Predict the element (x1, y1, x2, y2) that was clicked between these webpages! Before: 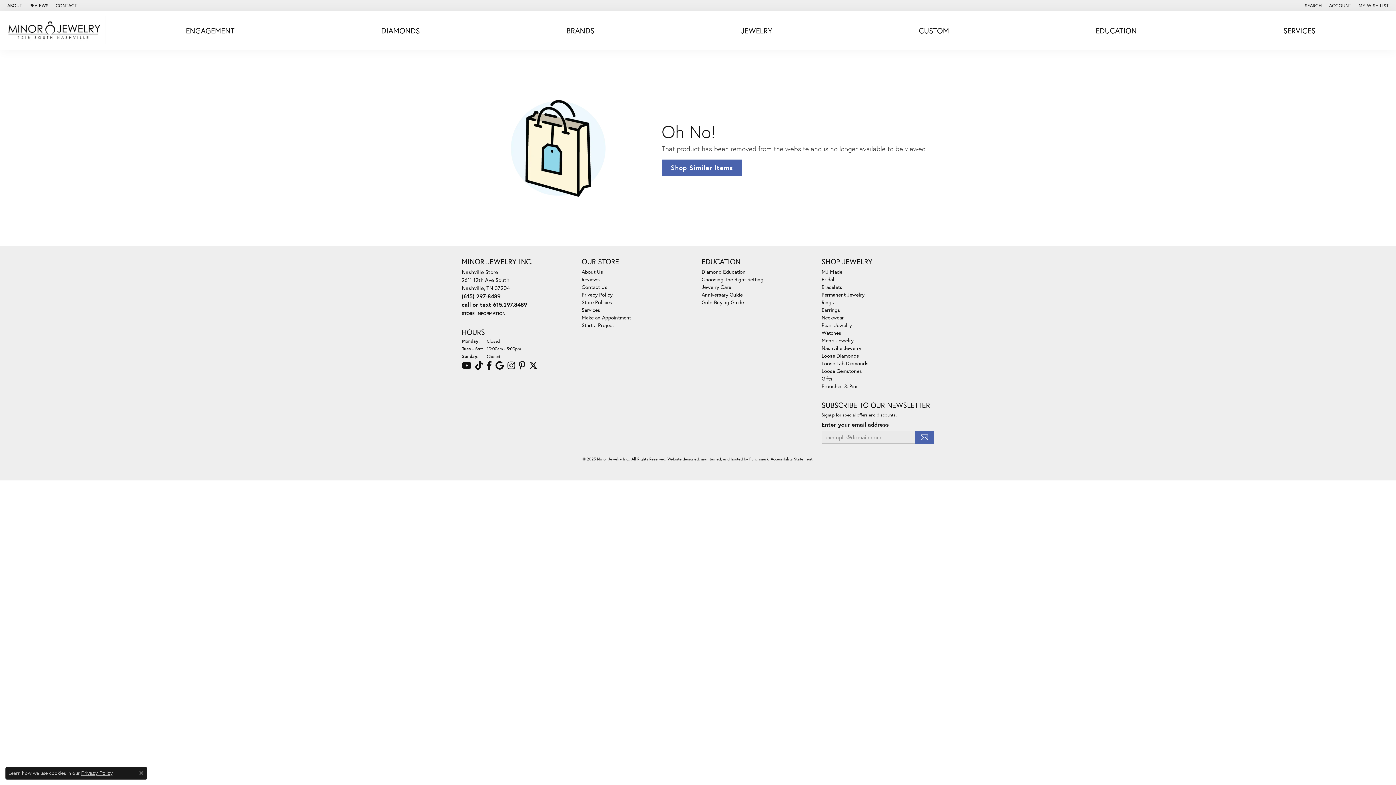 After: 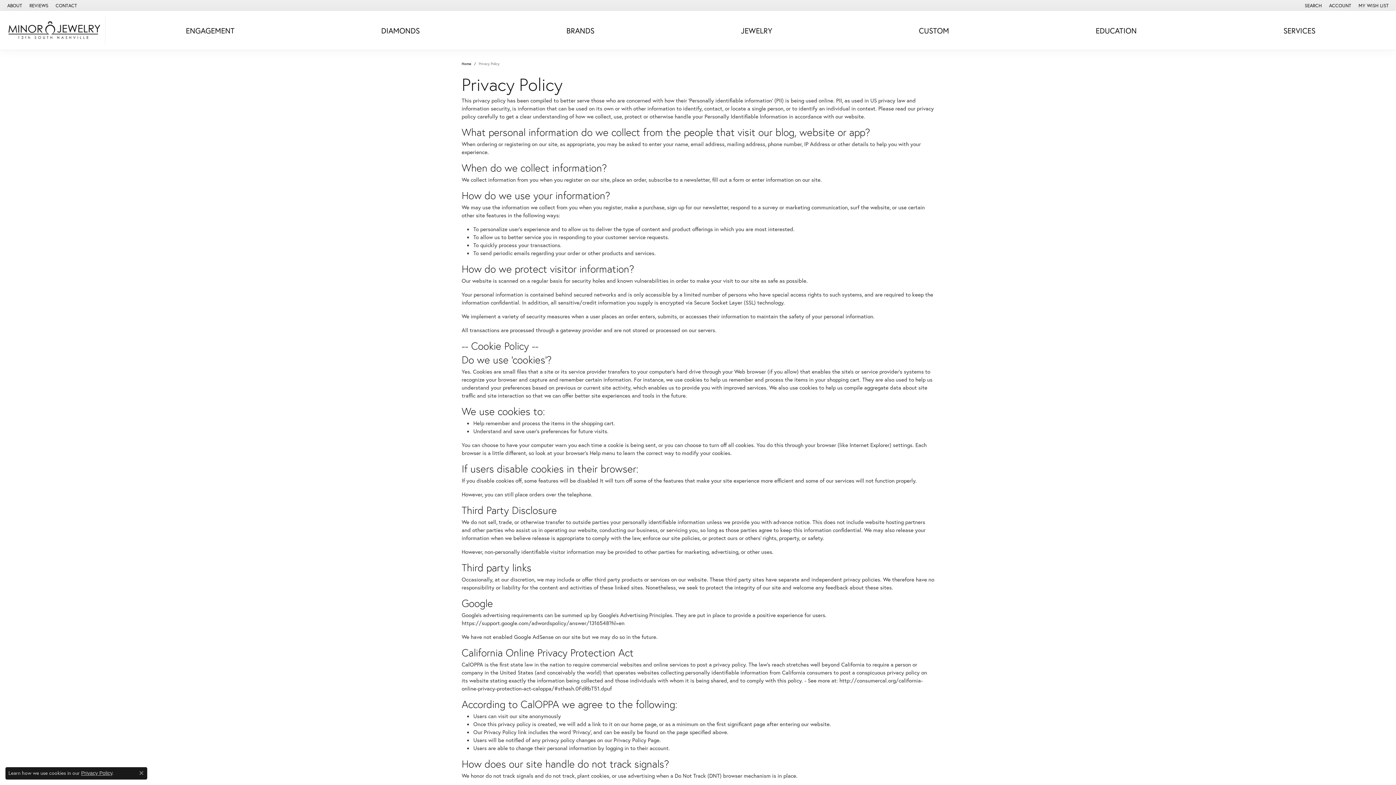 Action: label: Privacy Policy bbox: (81, 770, 112, 776)